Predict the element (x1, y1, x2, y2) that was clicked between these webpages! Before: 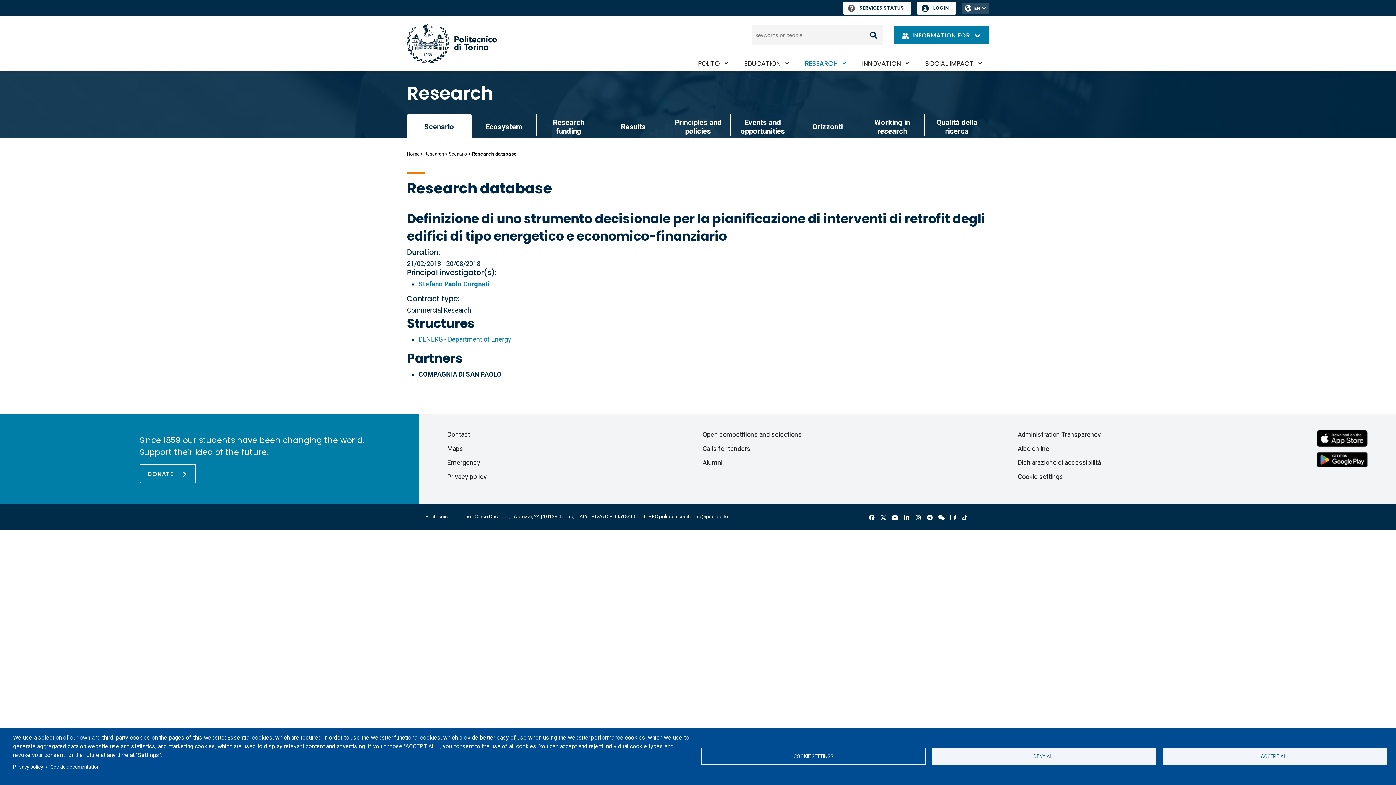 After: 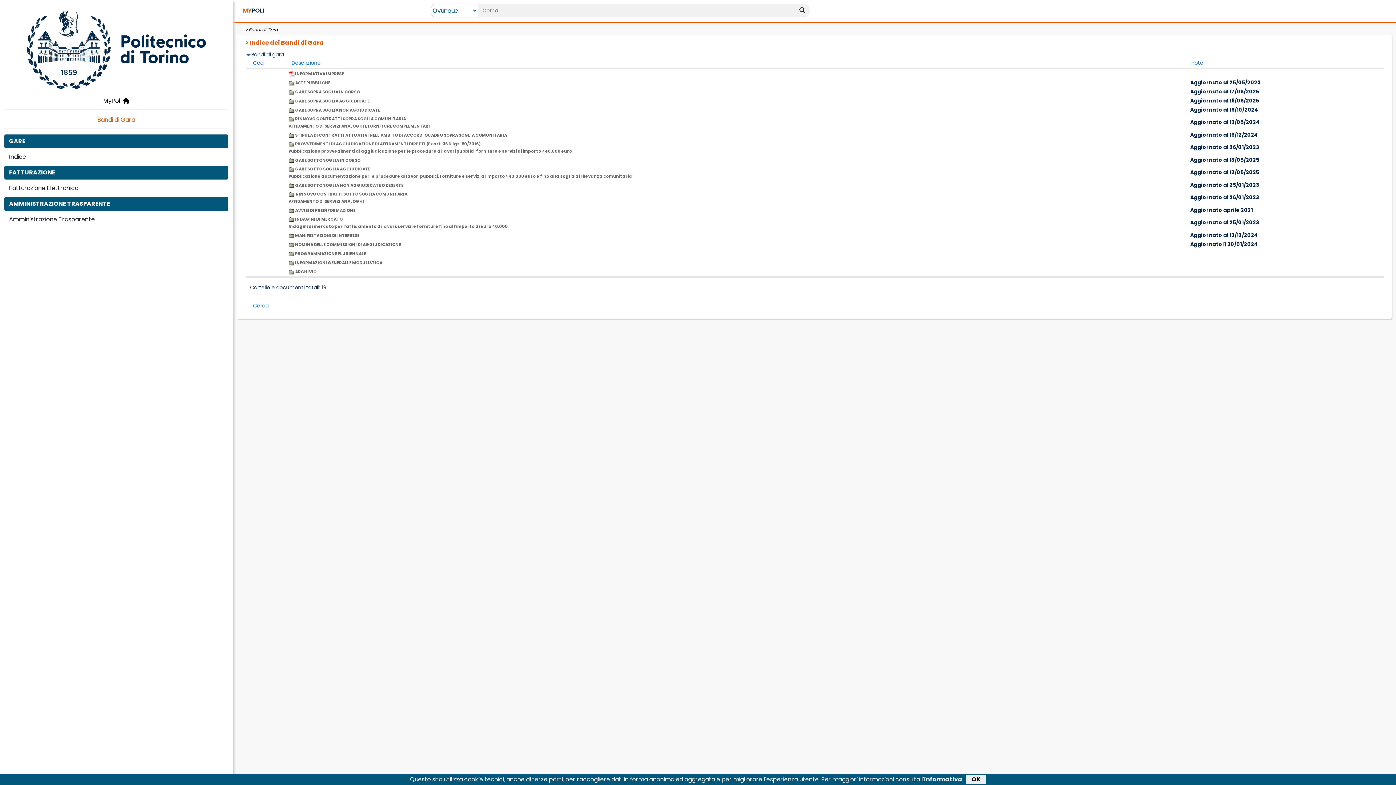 Action: label: Calls for tenders bbox: (702, 445, 750, 452)